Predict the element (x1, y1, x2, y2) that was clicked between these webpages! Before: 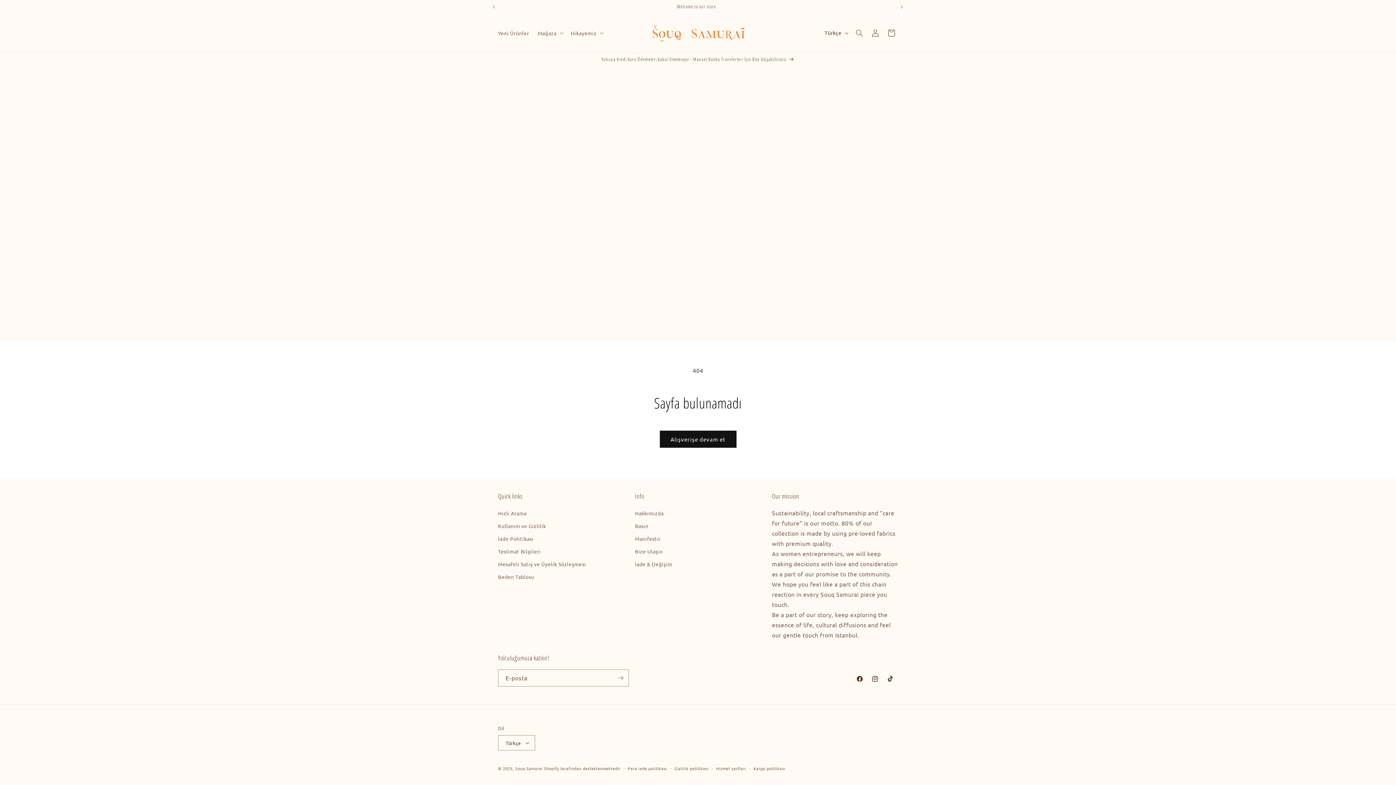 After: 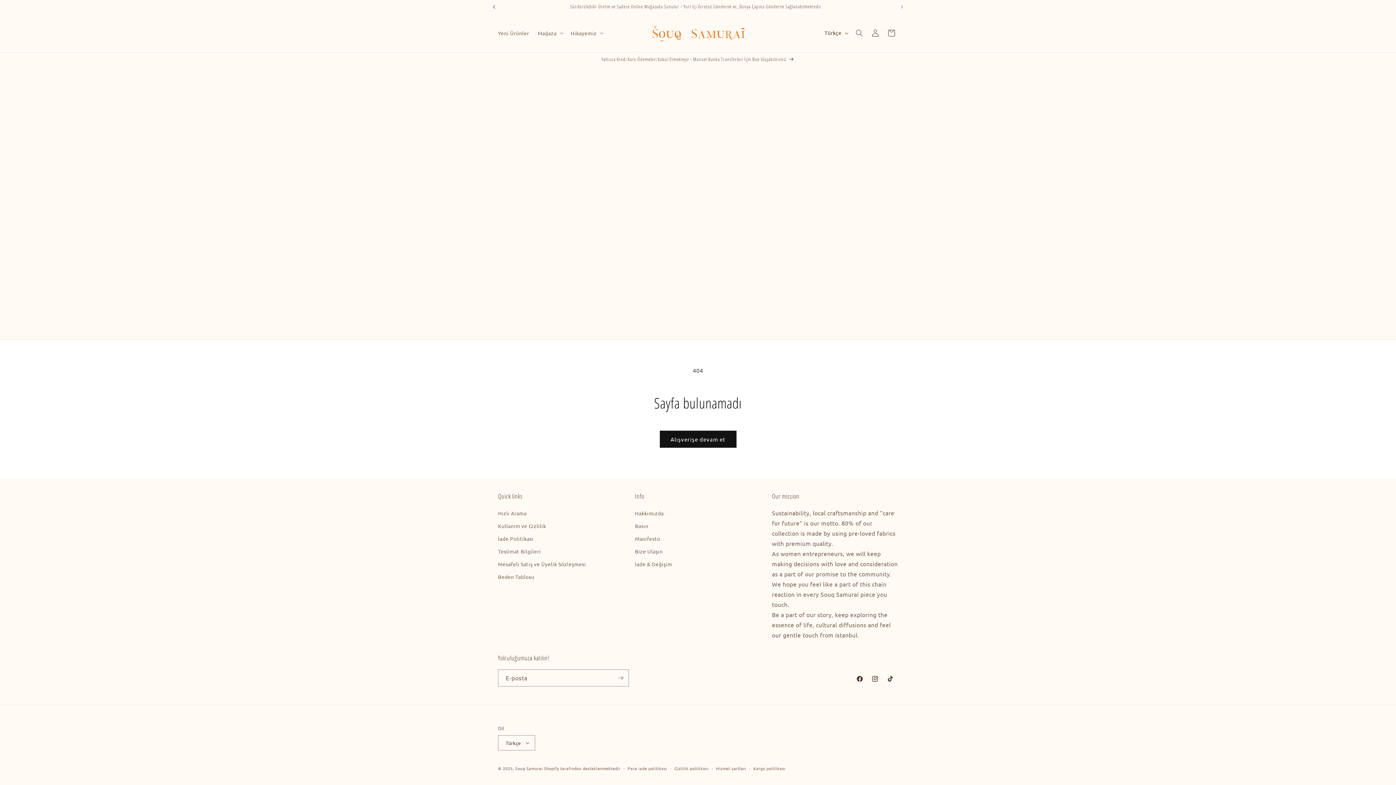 Action: label: Önceki duyuru bbox: (486, 0, 502, 13)